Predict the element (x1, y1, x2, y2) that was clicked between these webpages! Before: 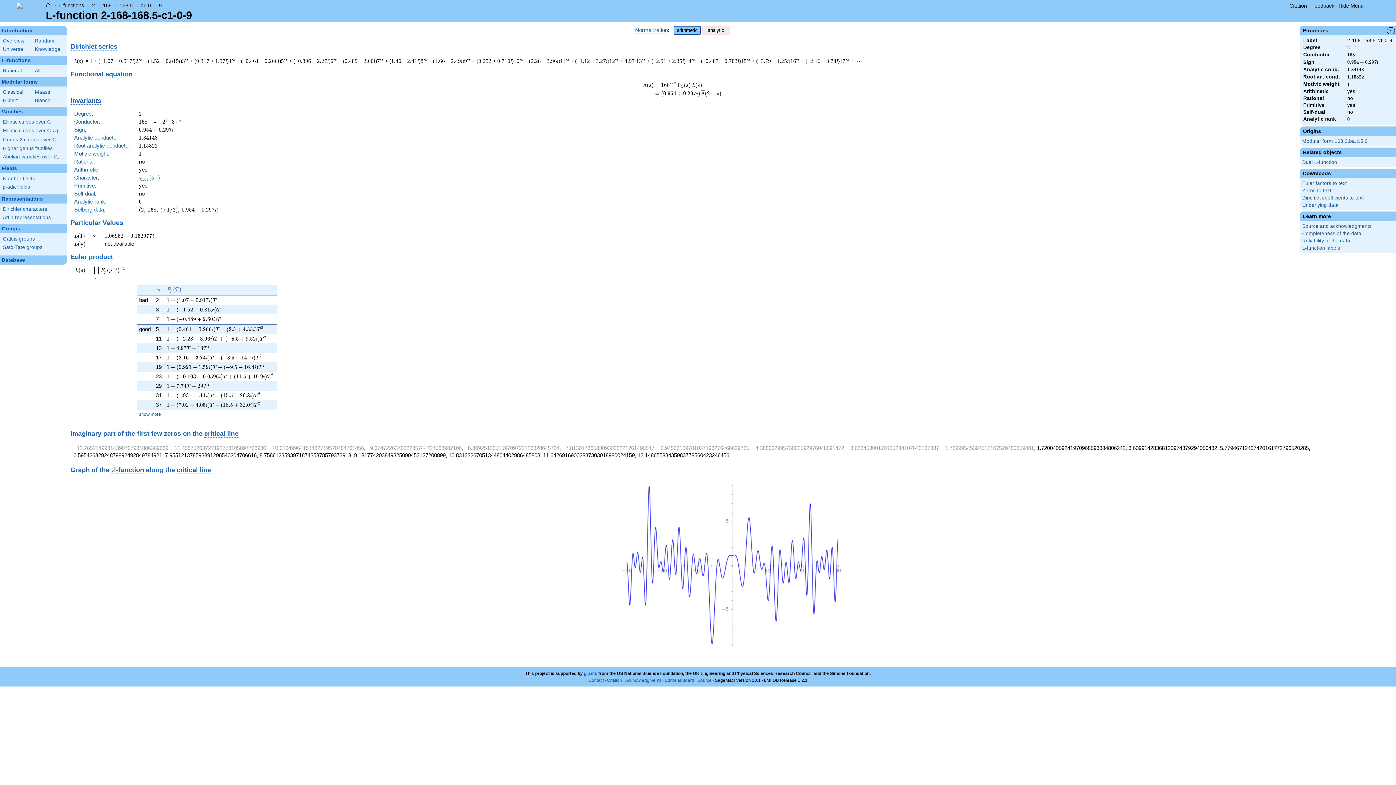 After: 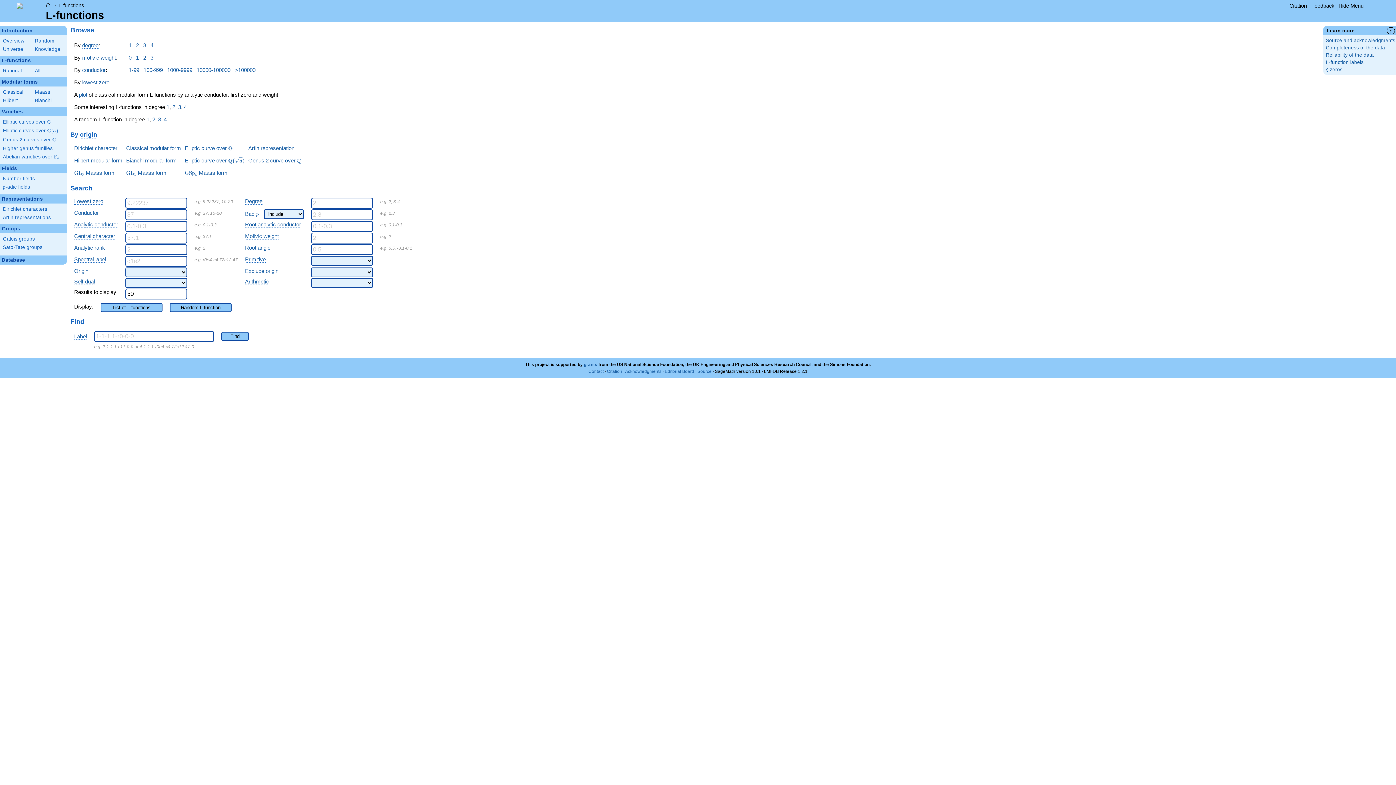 Action: label: All bbox: (34, 67, 64, 74)